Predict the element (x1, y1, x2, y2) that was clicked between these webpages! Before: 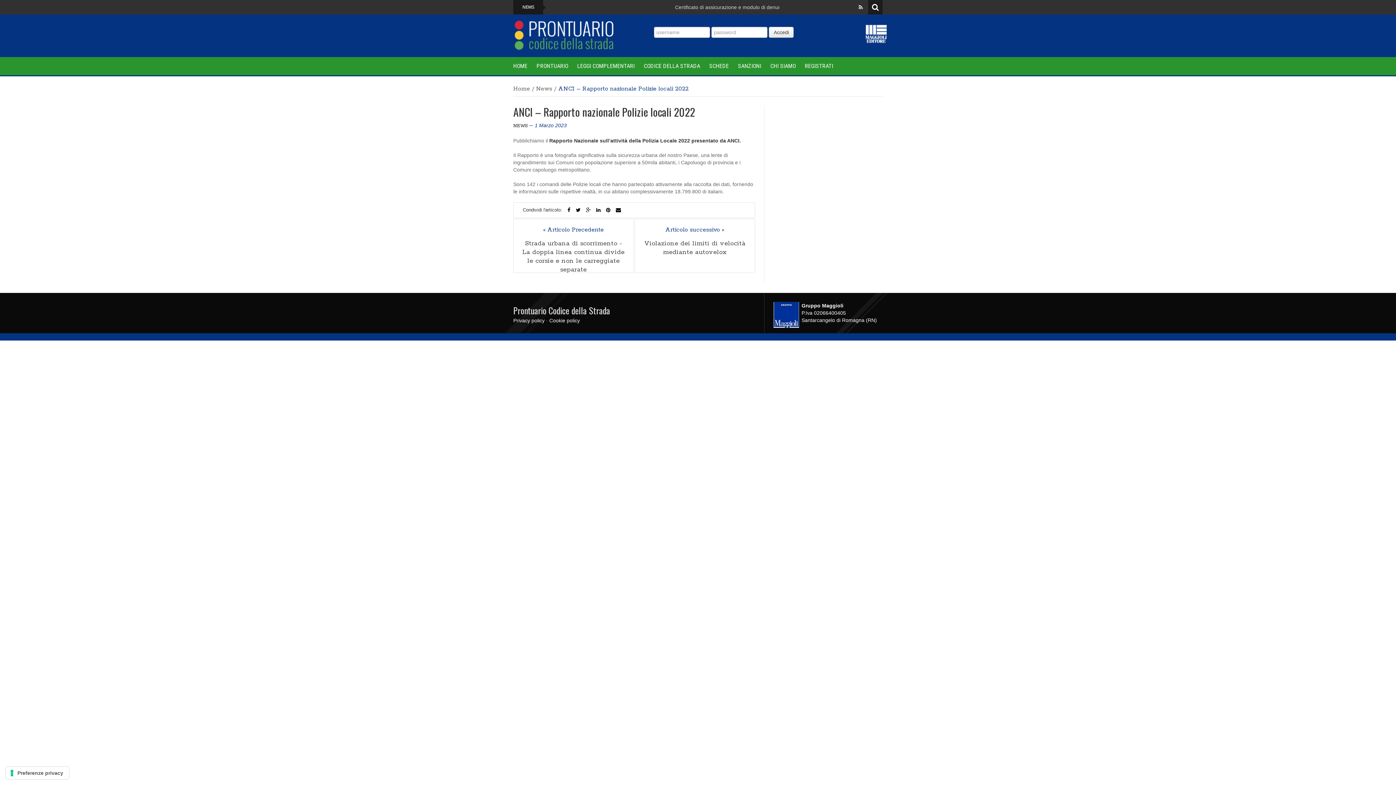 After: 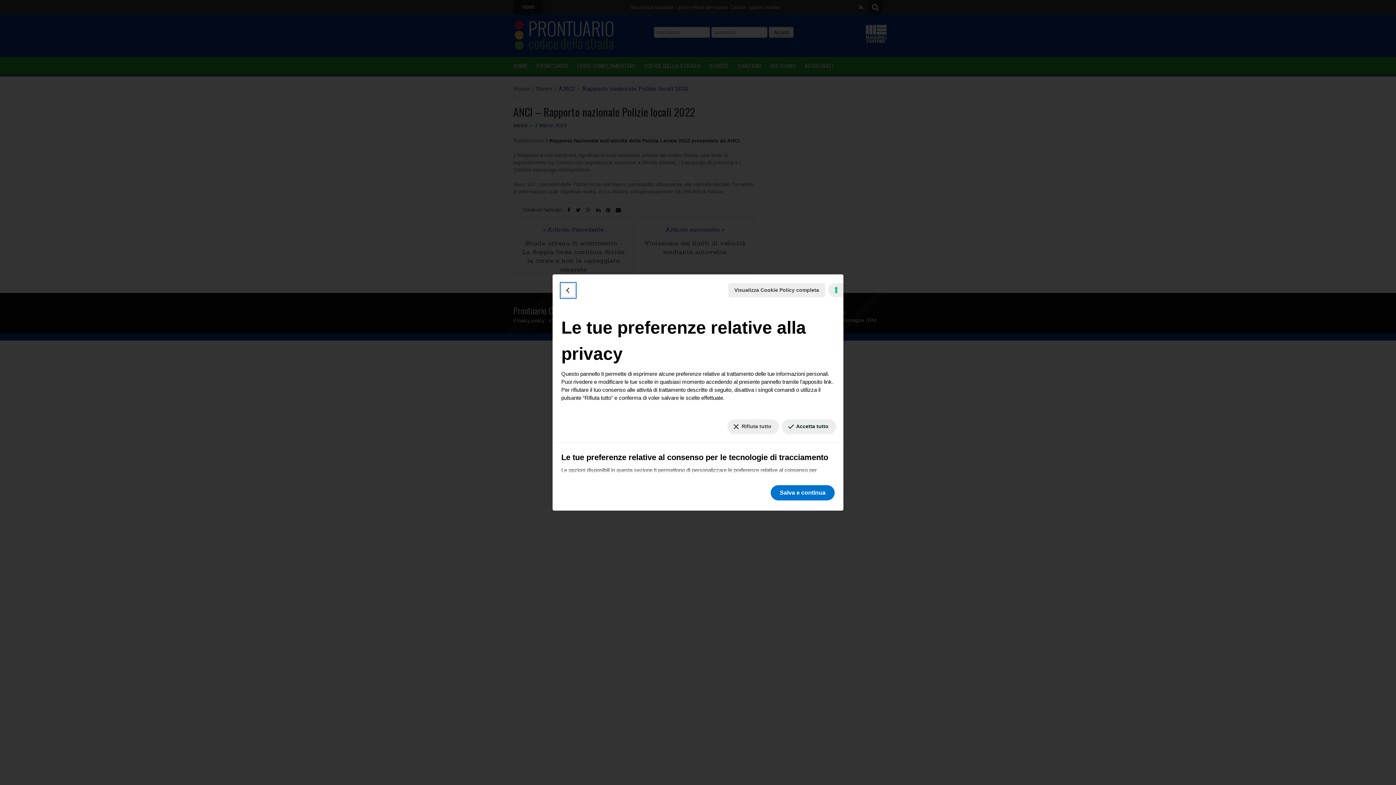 Action: bbox: (5, 767, 69, 779) label: Le tue preferenze relative al consenso per le tecnologie di tracciamento